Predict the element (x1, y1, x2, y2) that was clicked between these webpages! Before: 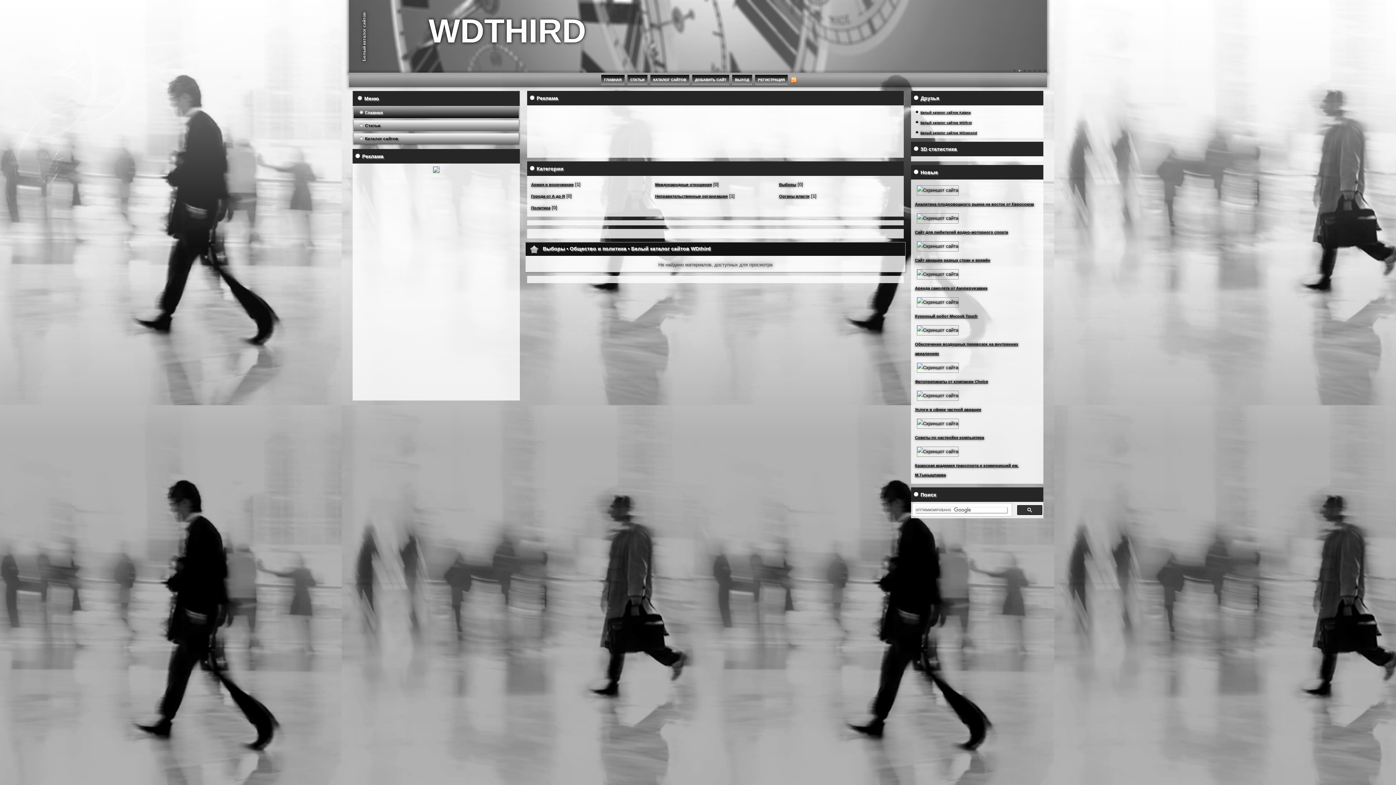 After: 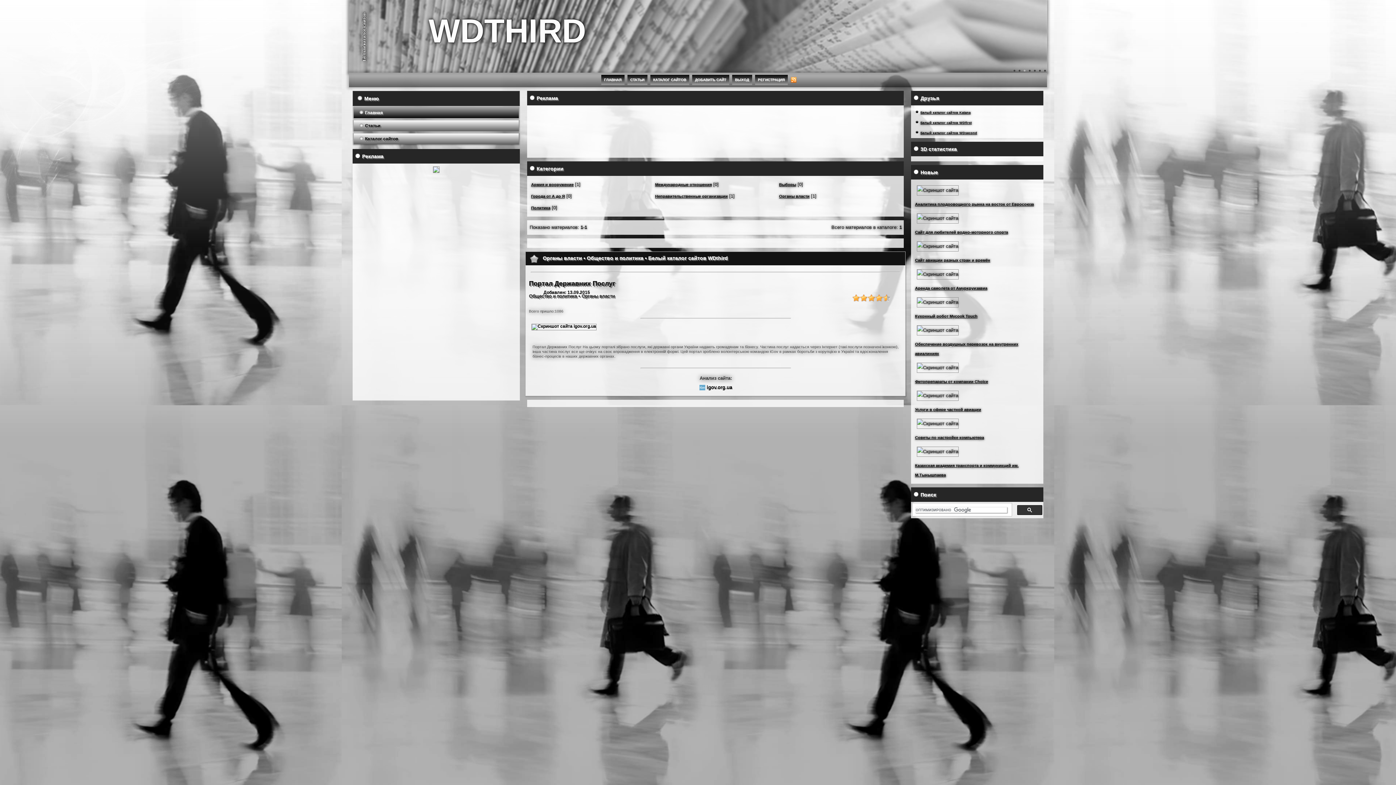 Action: bbox: (779, 194, 809, 198) label: Органы власти